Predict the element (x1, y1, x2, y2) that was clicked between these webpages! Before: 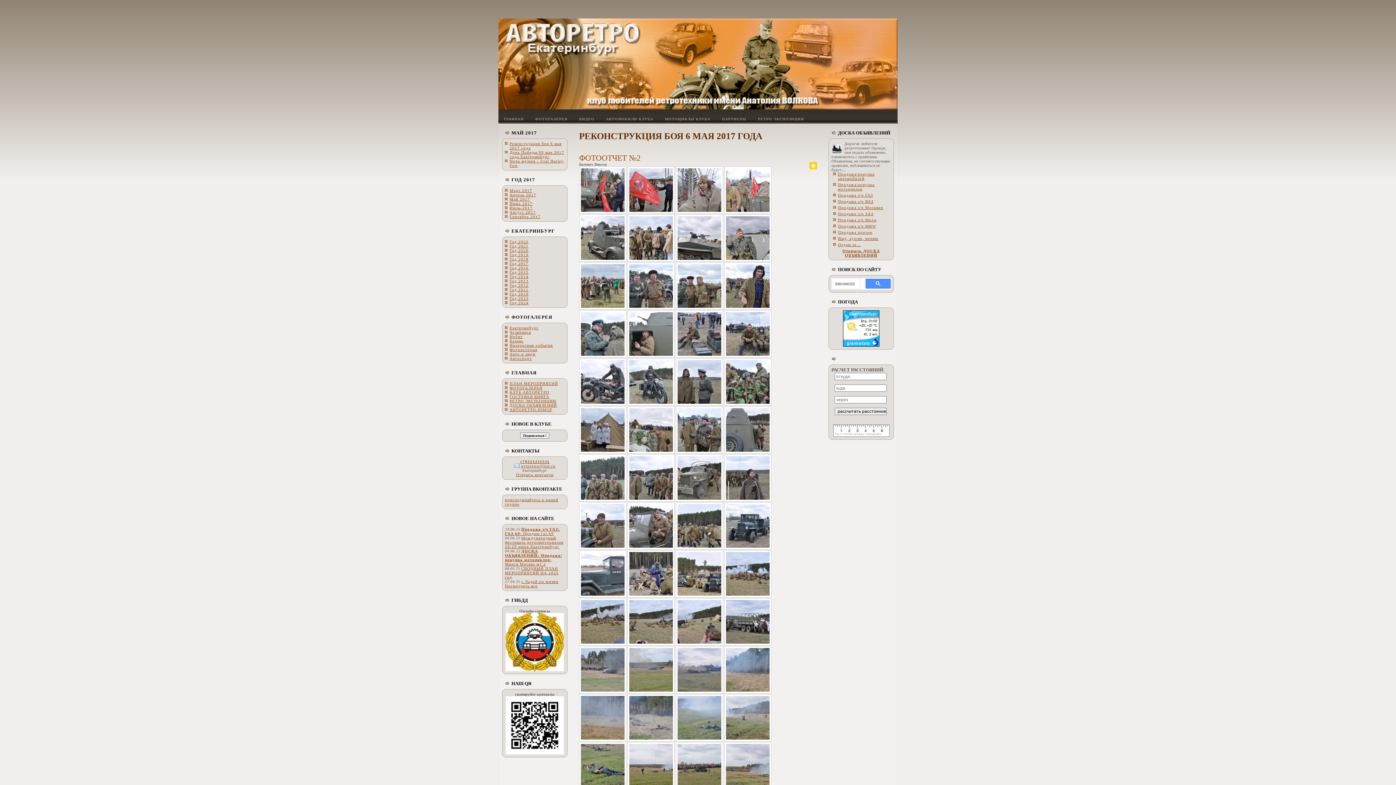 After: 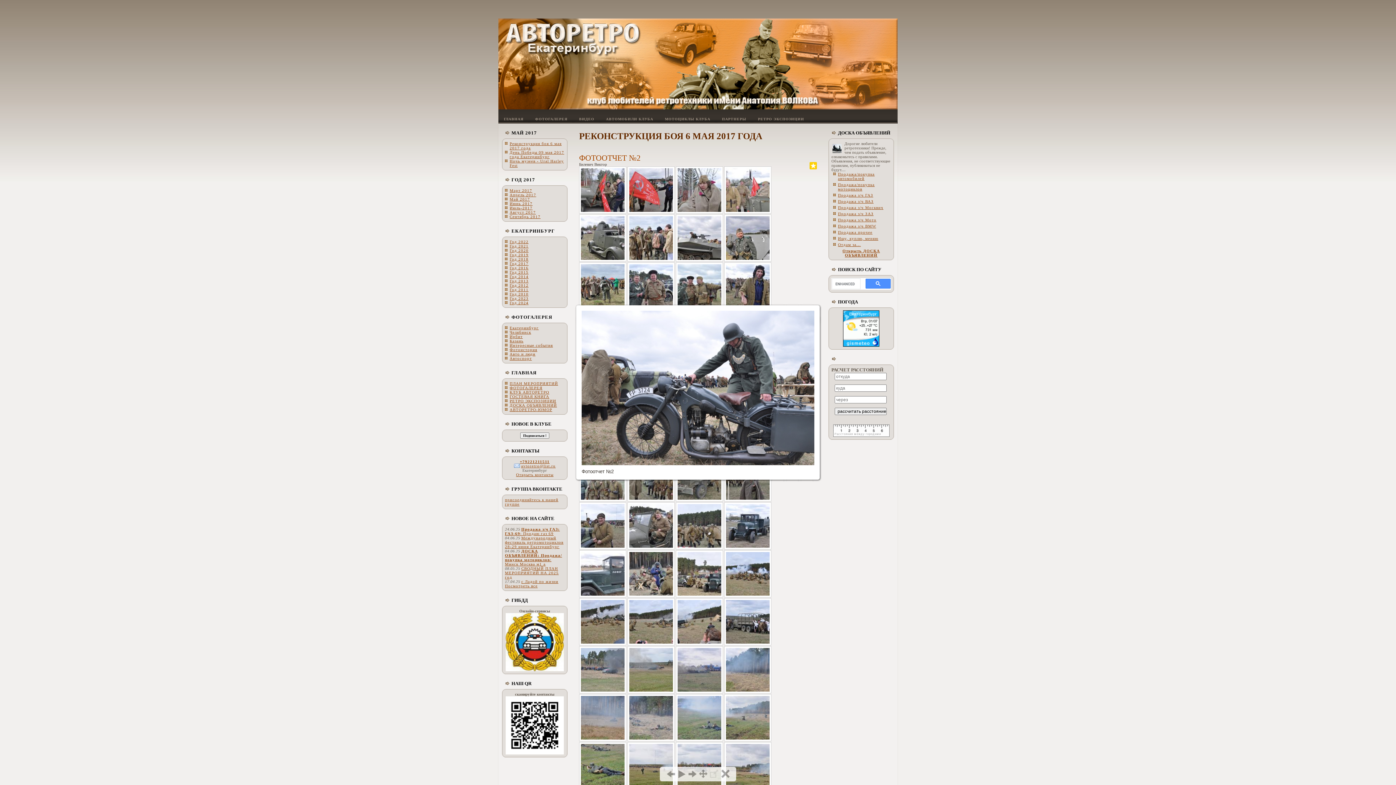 Action: bbox: (579, 402, 626, 406)